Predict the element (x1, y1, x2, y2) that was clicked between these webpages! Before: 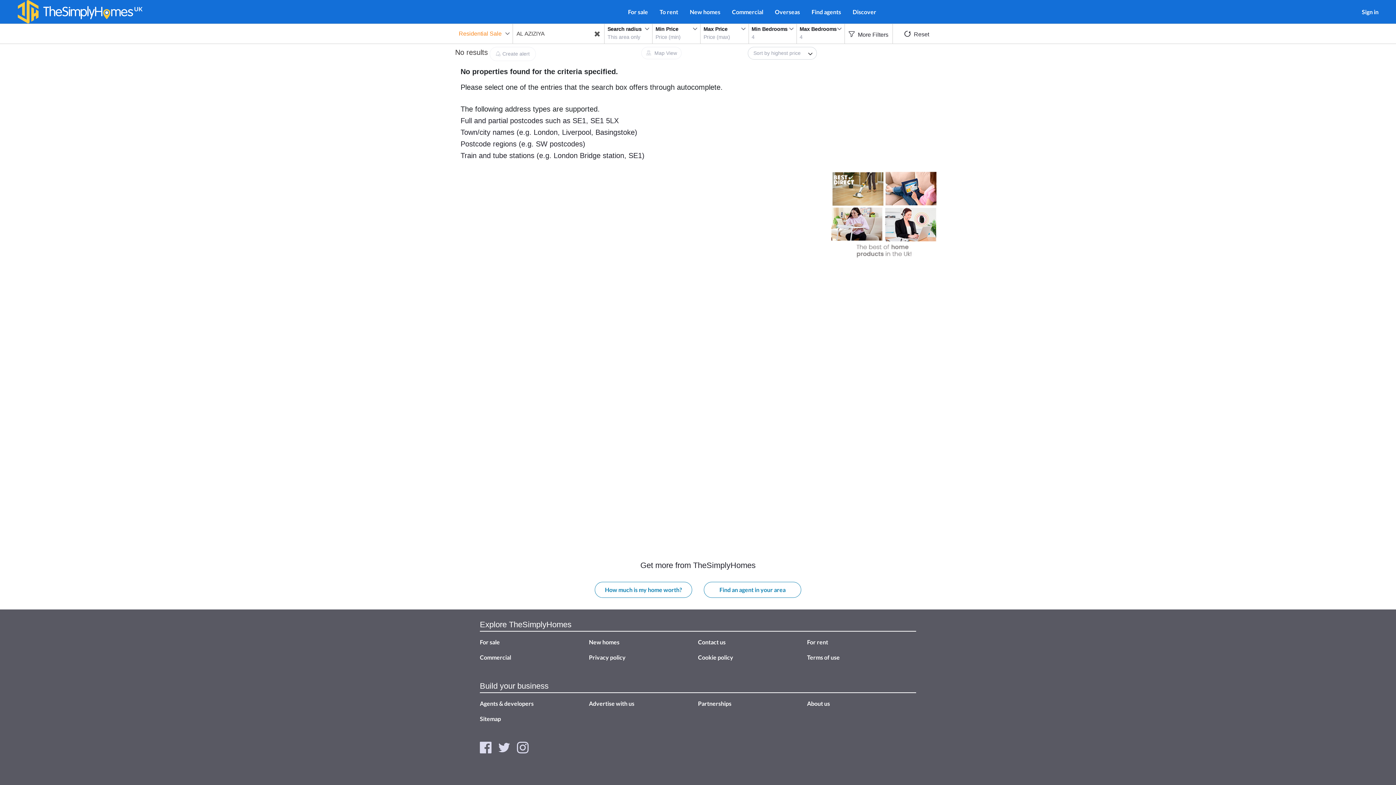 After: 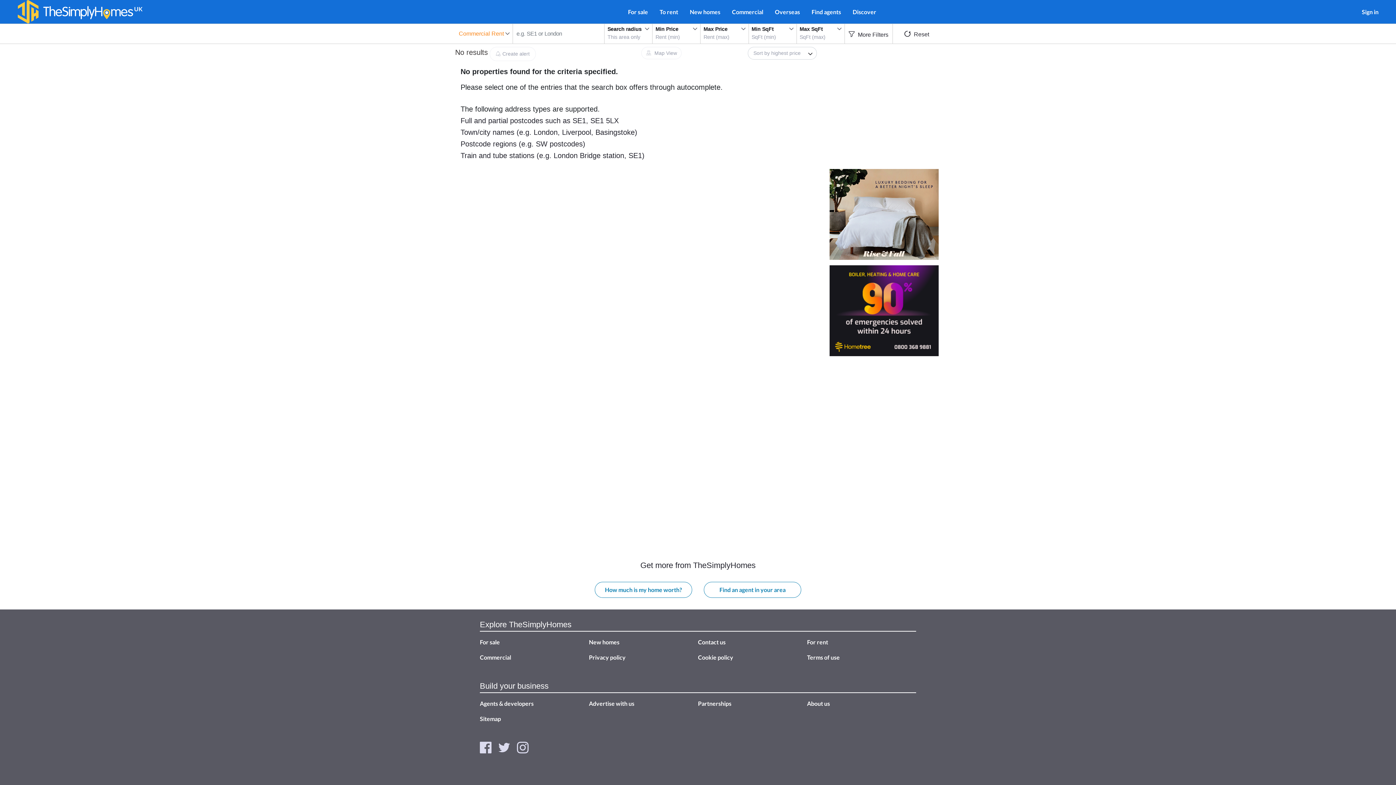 Action: bbox: (726, 1, 769, 22) label: Commercial